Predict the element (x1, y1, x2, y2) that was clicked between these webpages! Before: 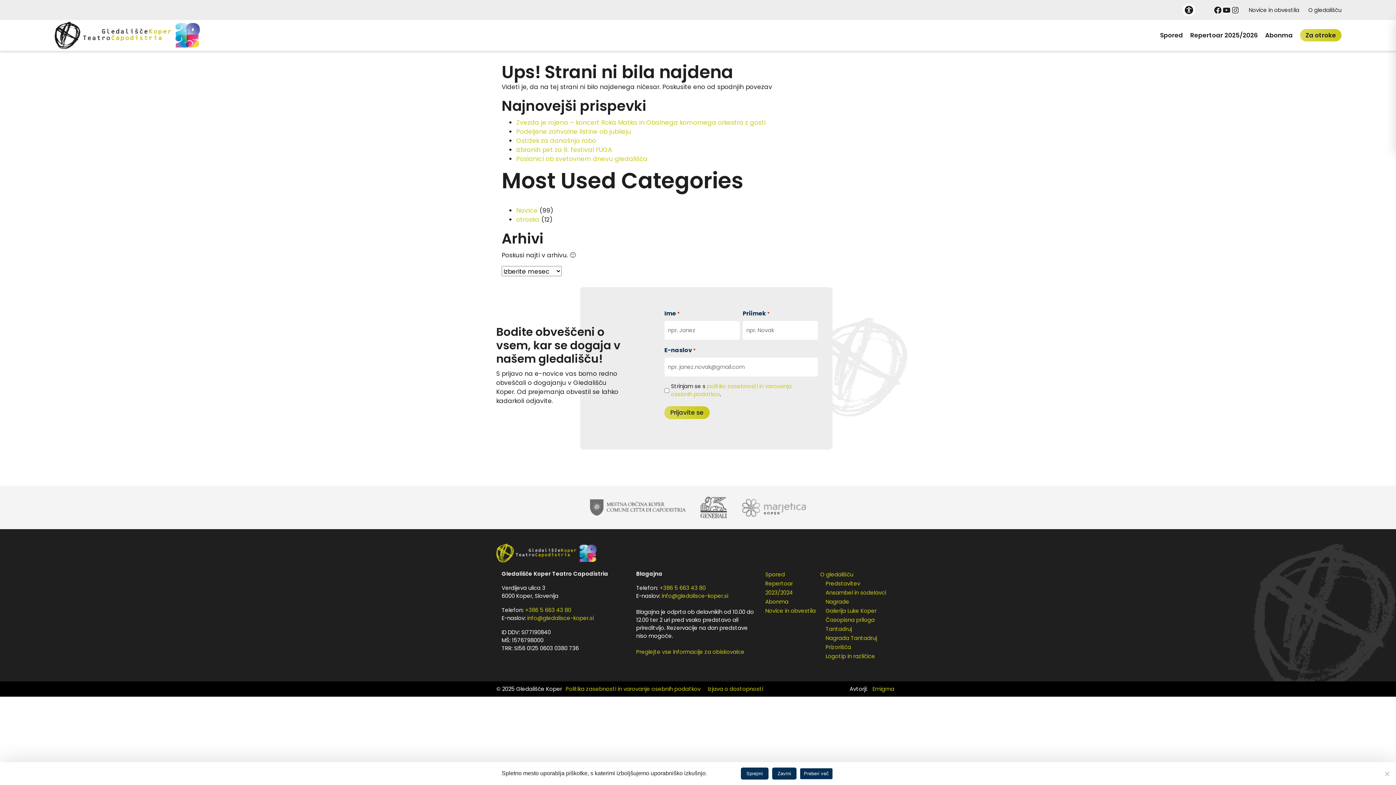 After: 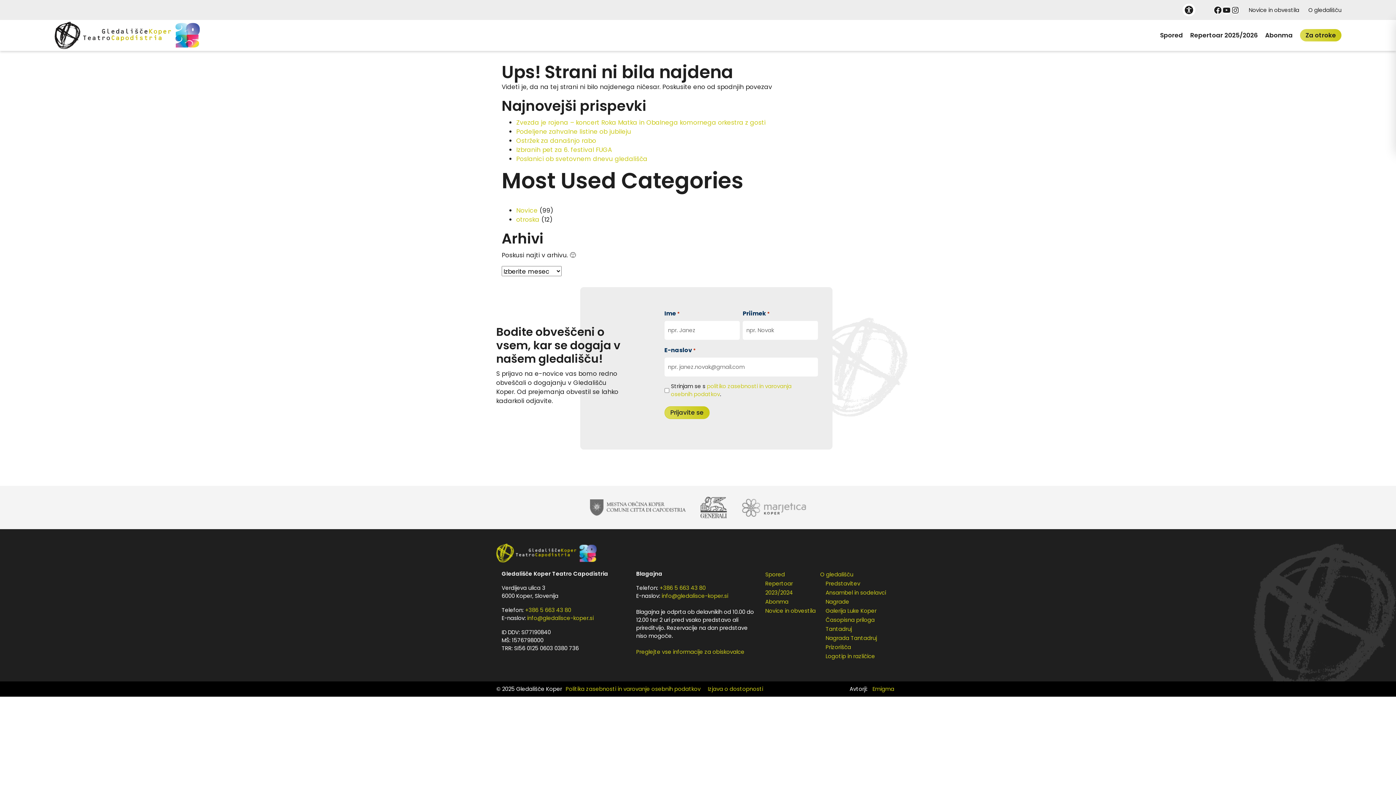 Action: bbox: (741, 768, 768, 780) label: Sprejmi